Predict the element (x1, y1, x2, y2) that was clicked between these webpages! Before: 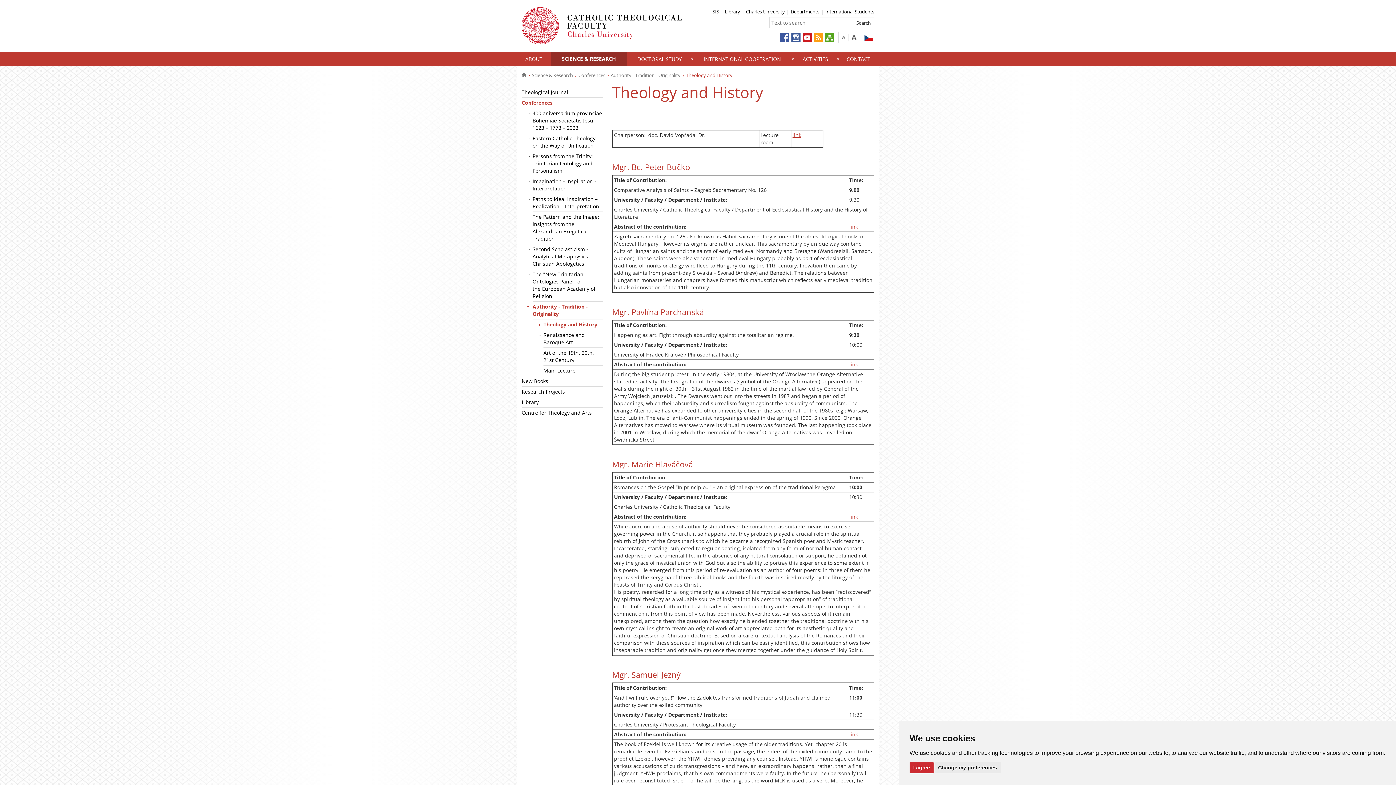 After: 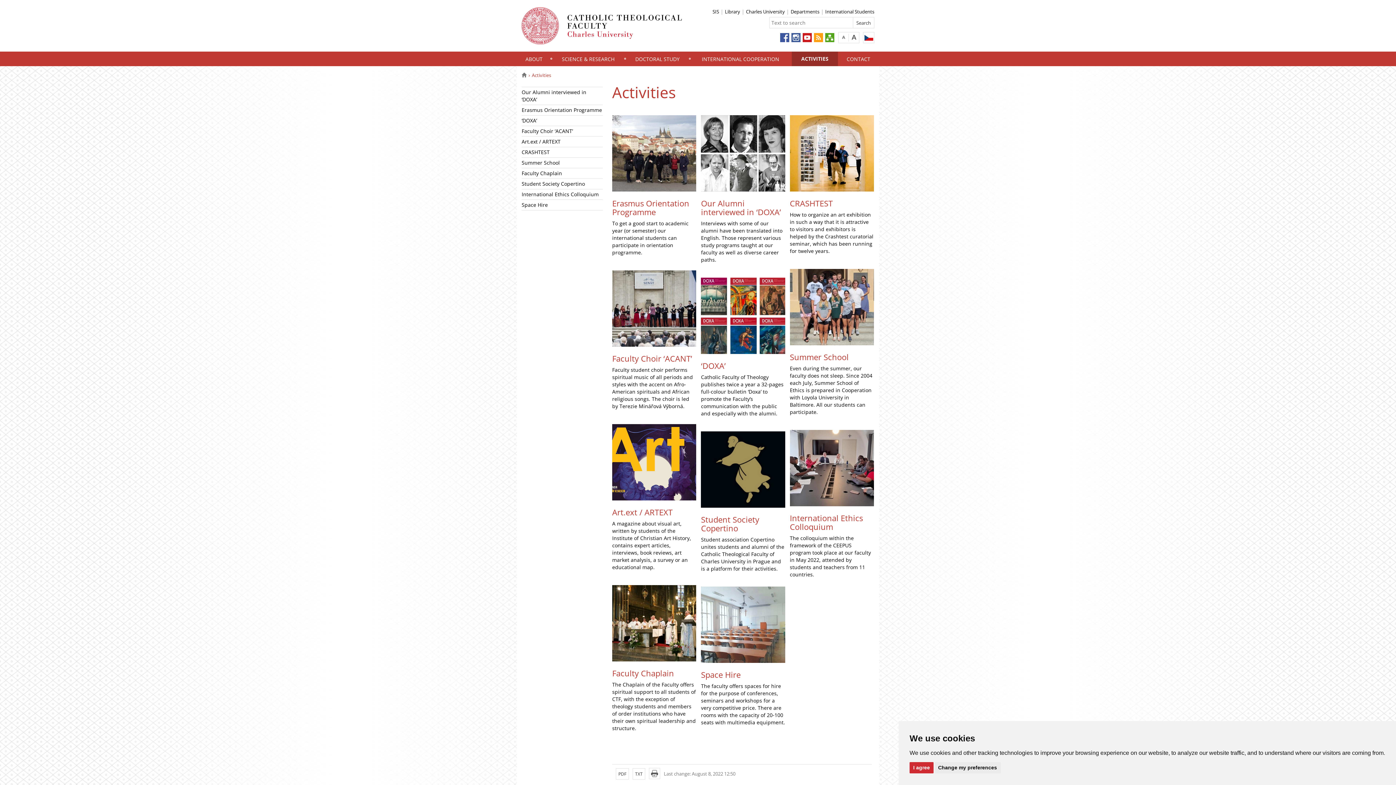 Action: label: ACTIVITIES bbox: (793, 52, 838, 66)